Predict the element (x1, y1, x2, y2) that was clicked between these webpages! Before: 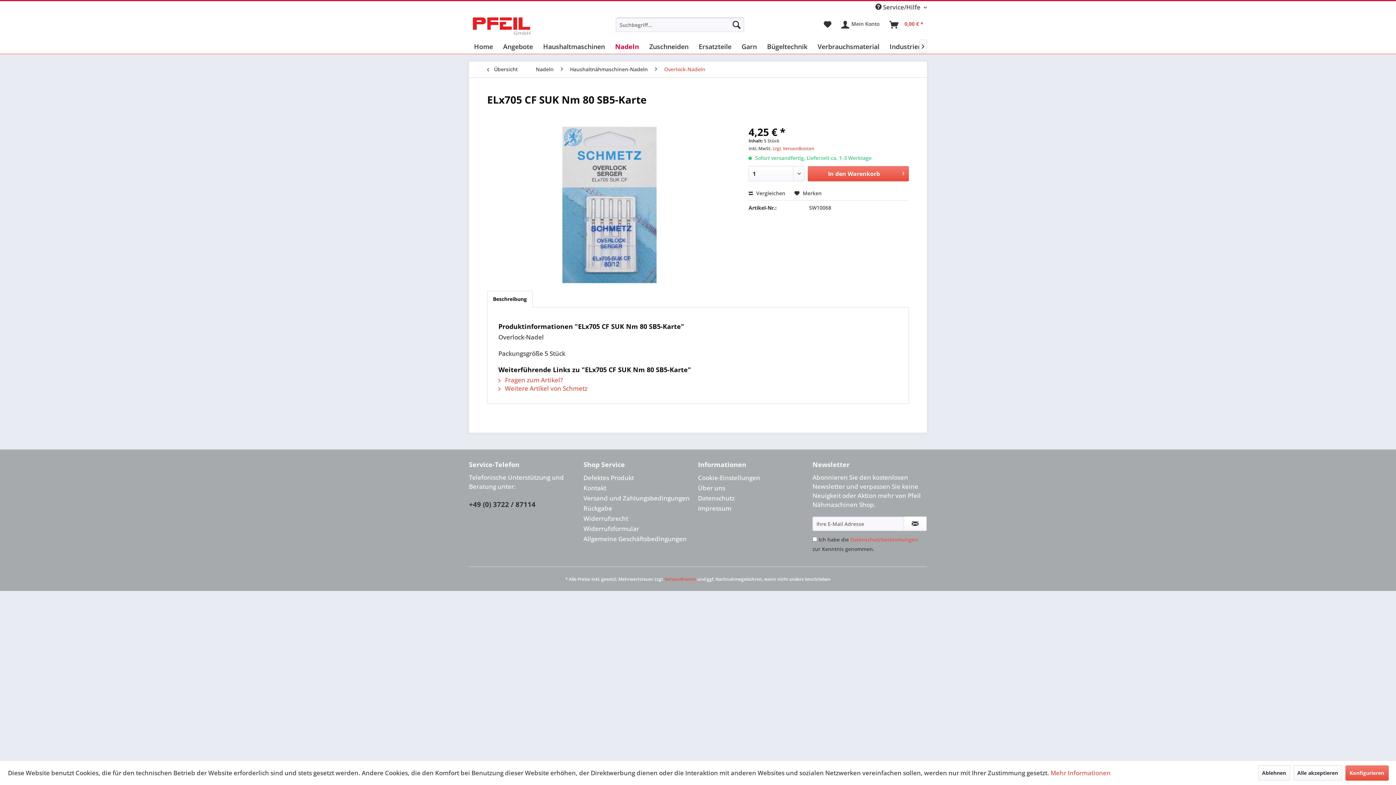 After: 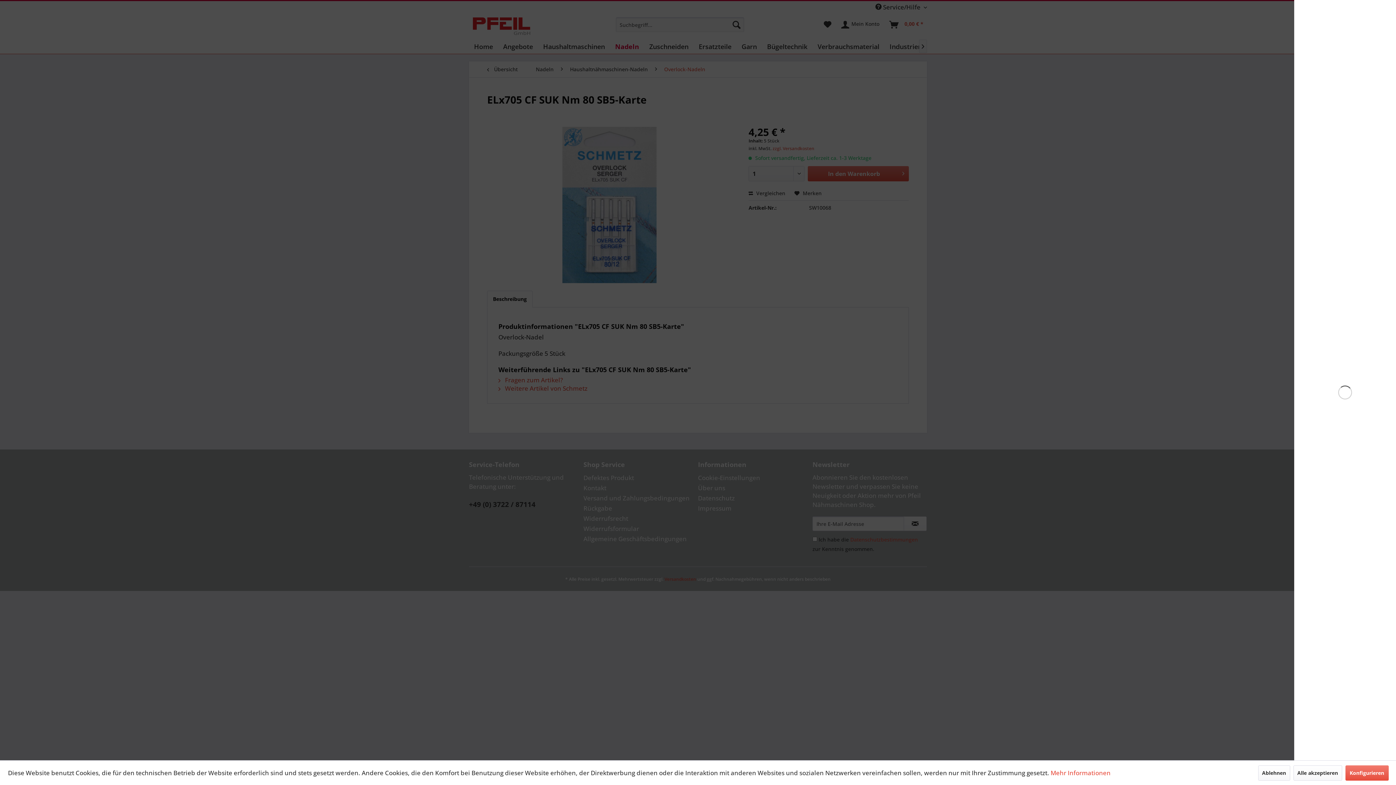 Action: bbox: (886, 17, 927, 32) label: Warenkorb